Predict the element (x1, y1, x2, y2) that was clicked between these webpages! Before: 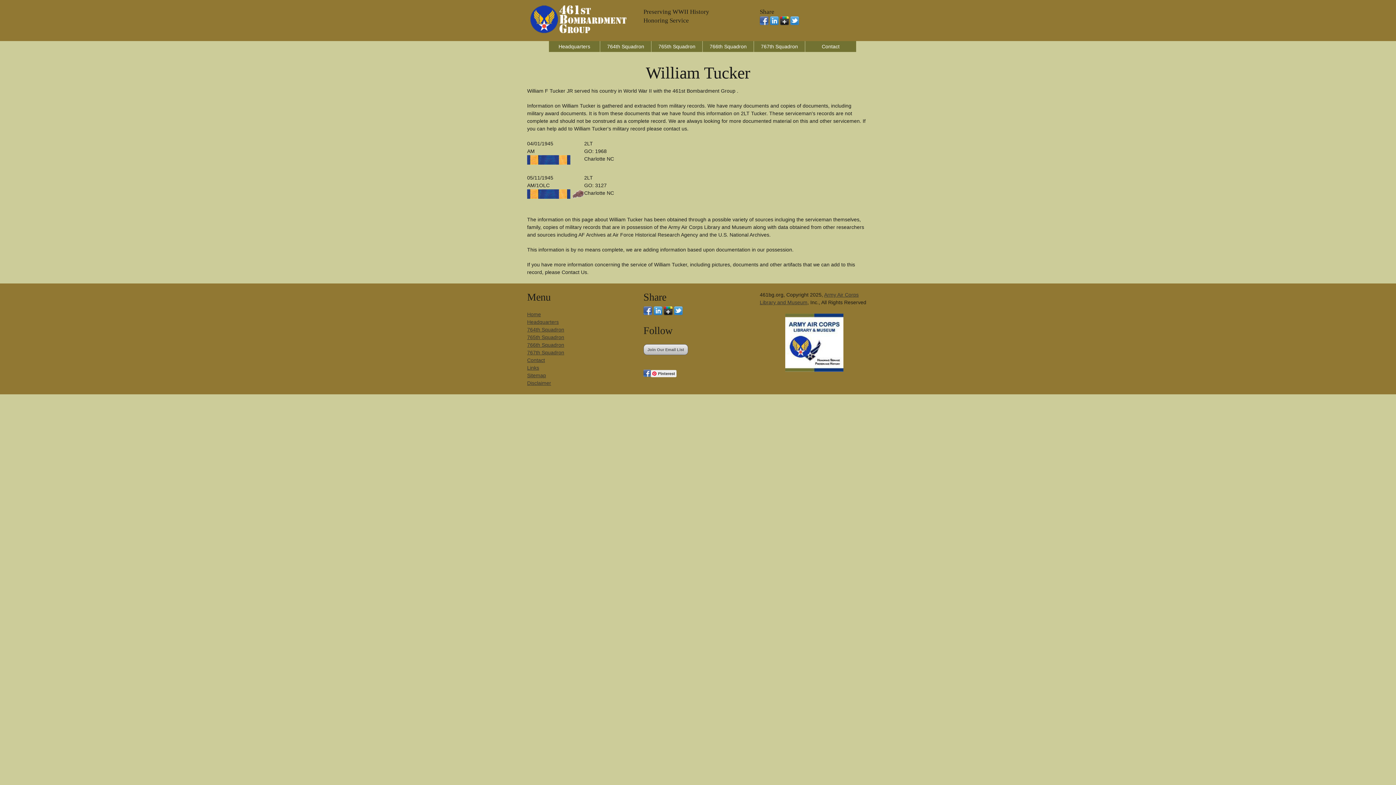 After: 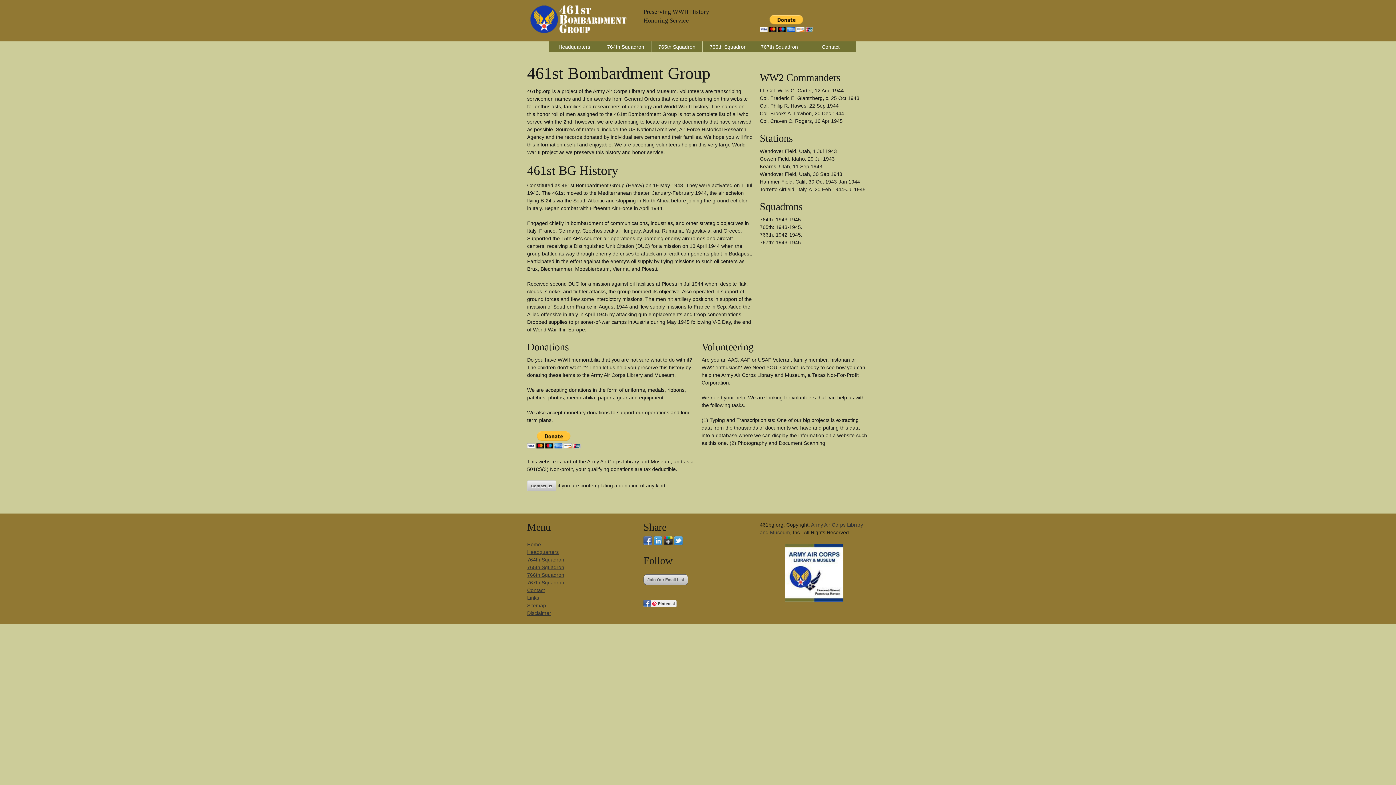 Action: label: Home bbox: (527, 311, 541, 317)